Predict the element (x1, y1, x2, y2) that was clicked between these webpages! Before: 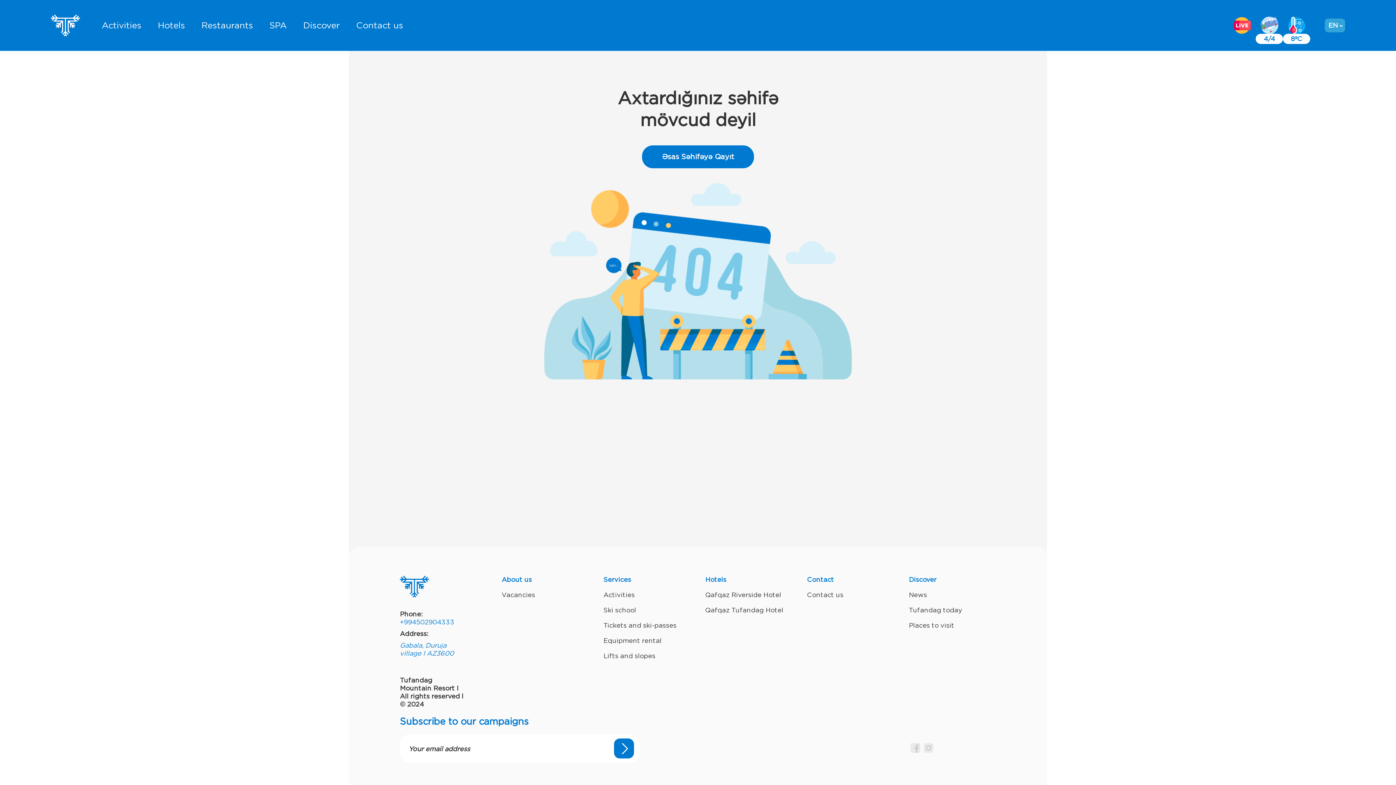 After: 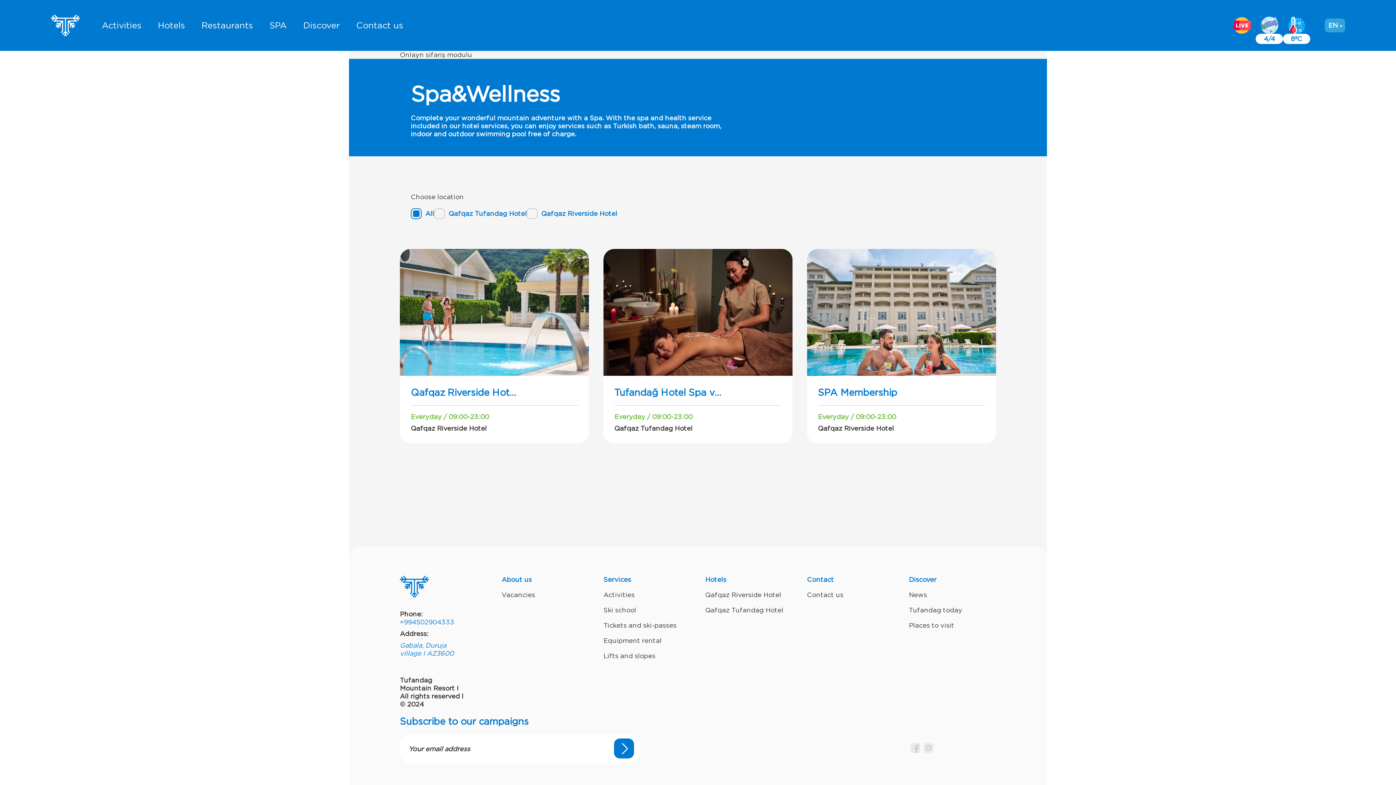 Action: bbox: (269, 20, 286, 30) label: SPA